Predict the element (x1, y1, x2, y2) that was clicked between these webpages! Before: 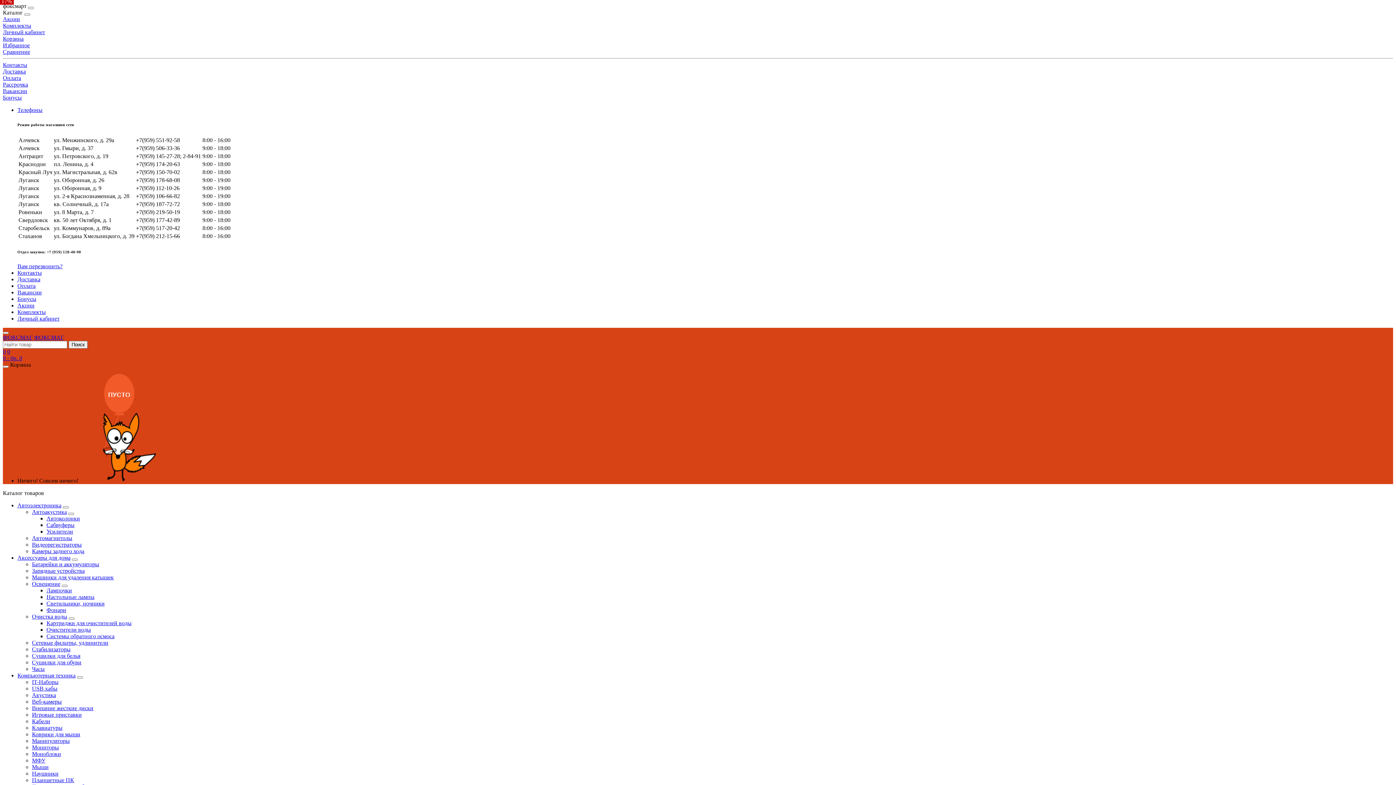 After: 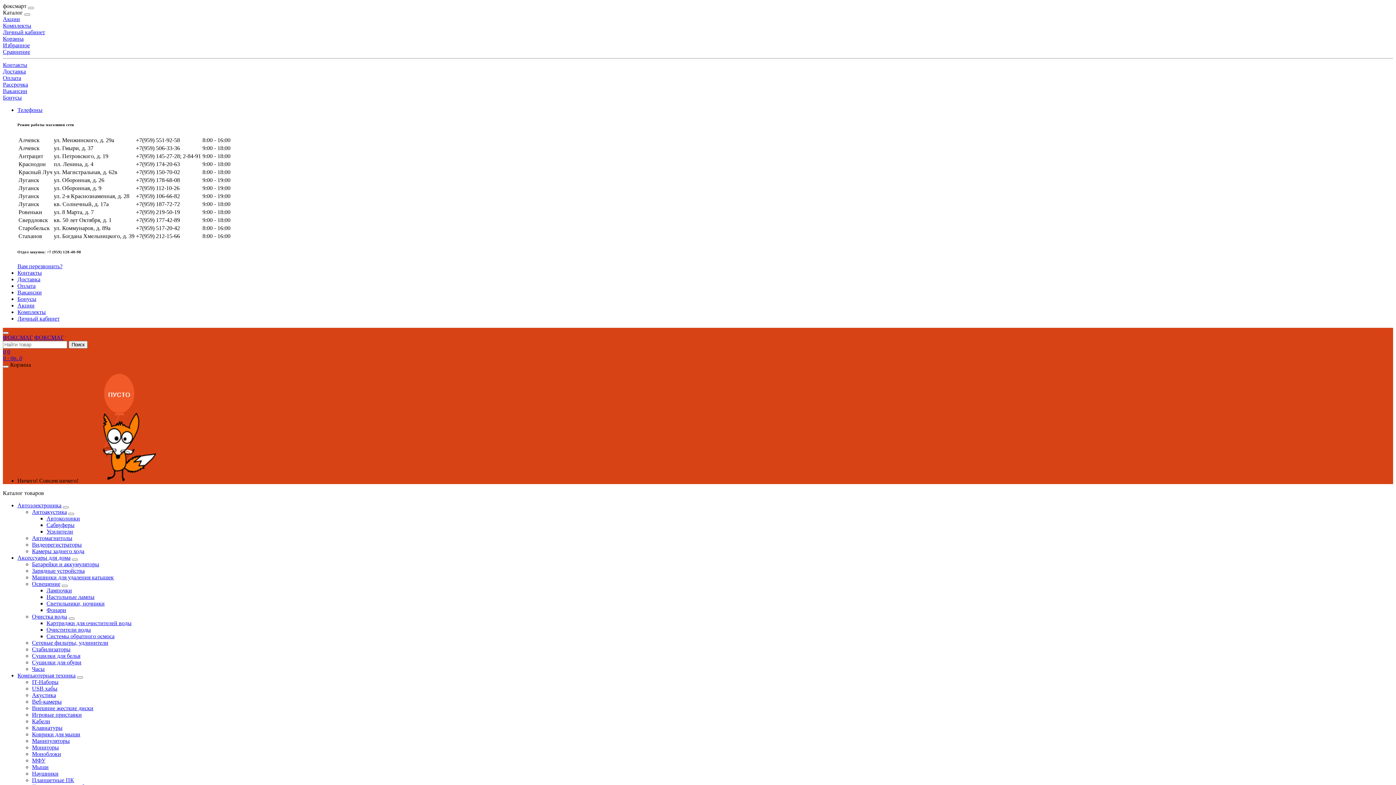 Action: label: Сушилки для белья bbox: (32, 653, 80, 659)